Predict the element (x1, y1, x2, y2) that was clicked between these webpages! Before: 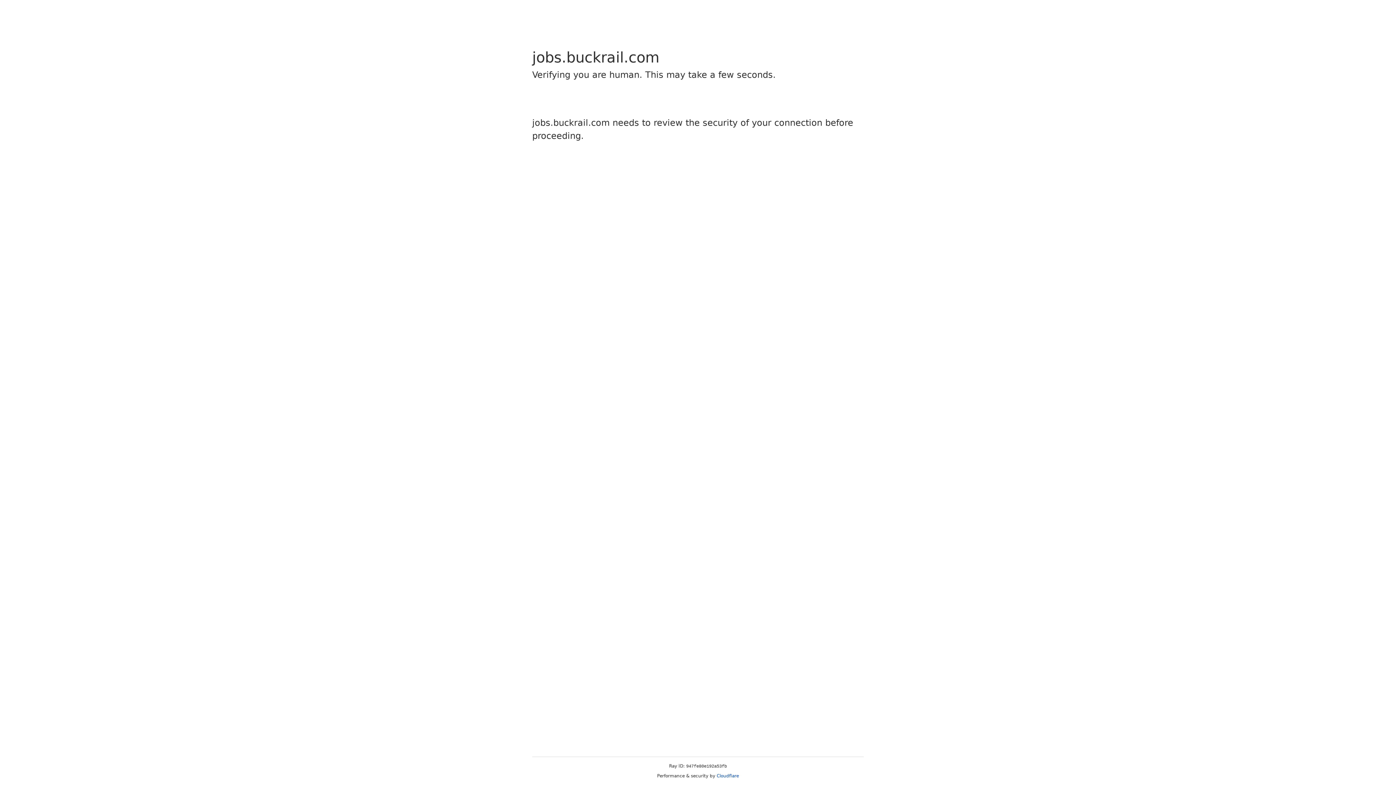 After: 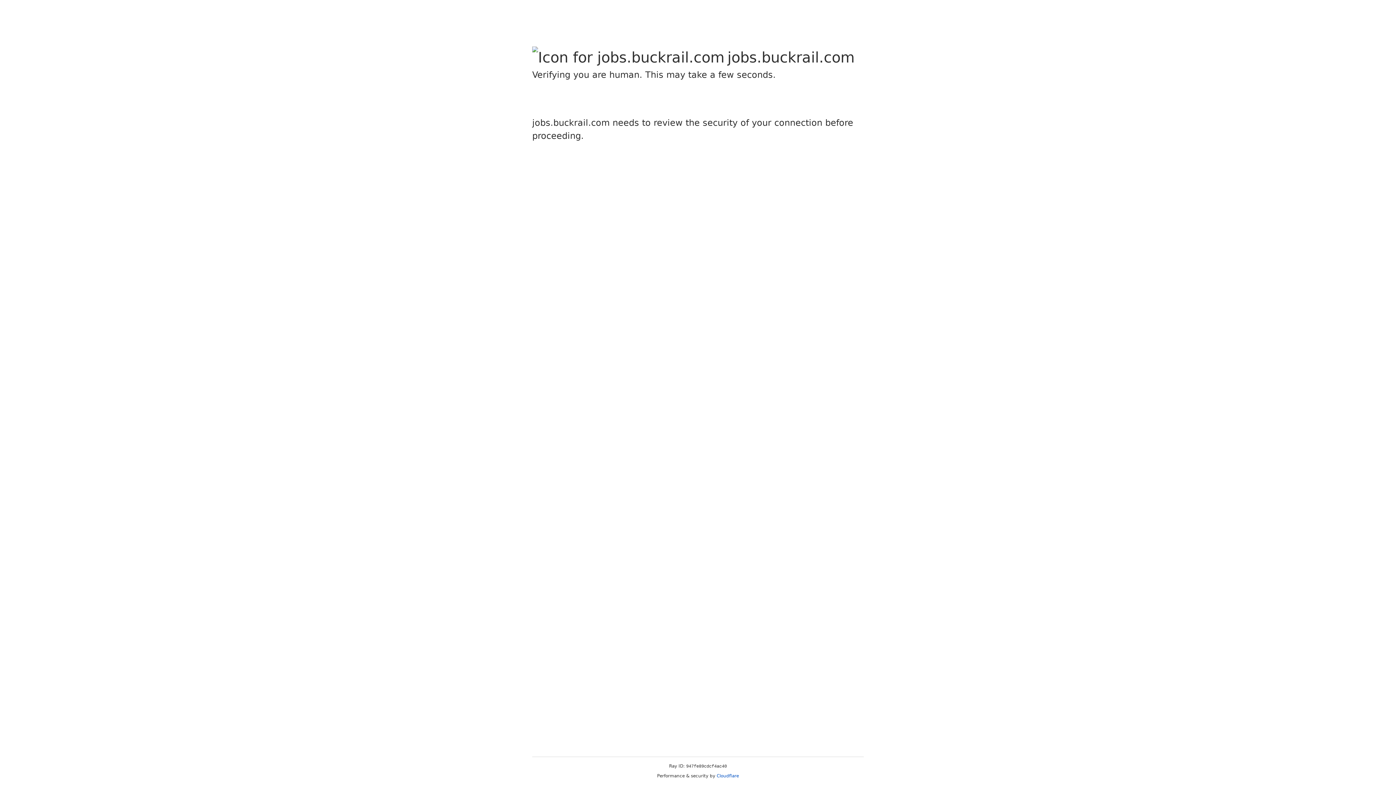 Action: label: Cloudflare bbox: (716, 773, 739, 778)